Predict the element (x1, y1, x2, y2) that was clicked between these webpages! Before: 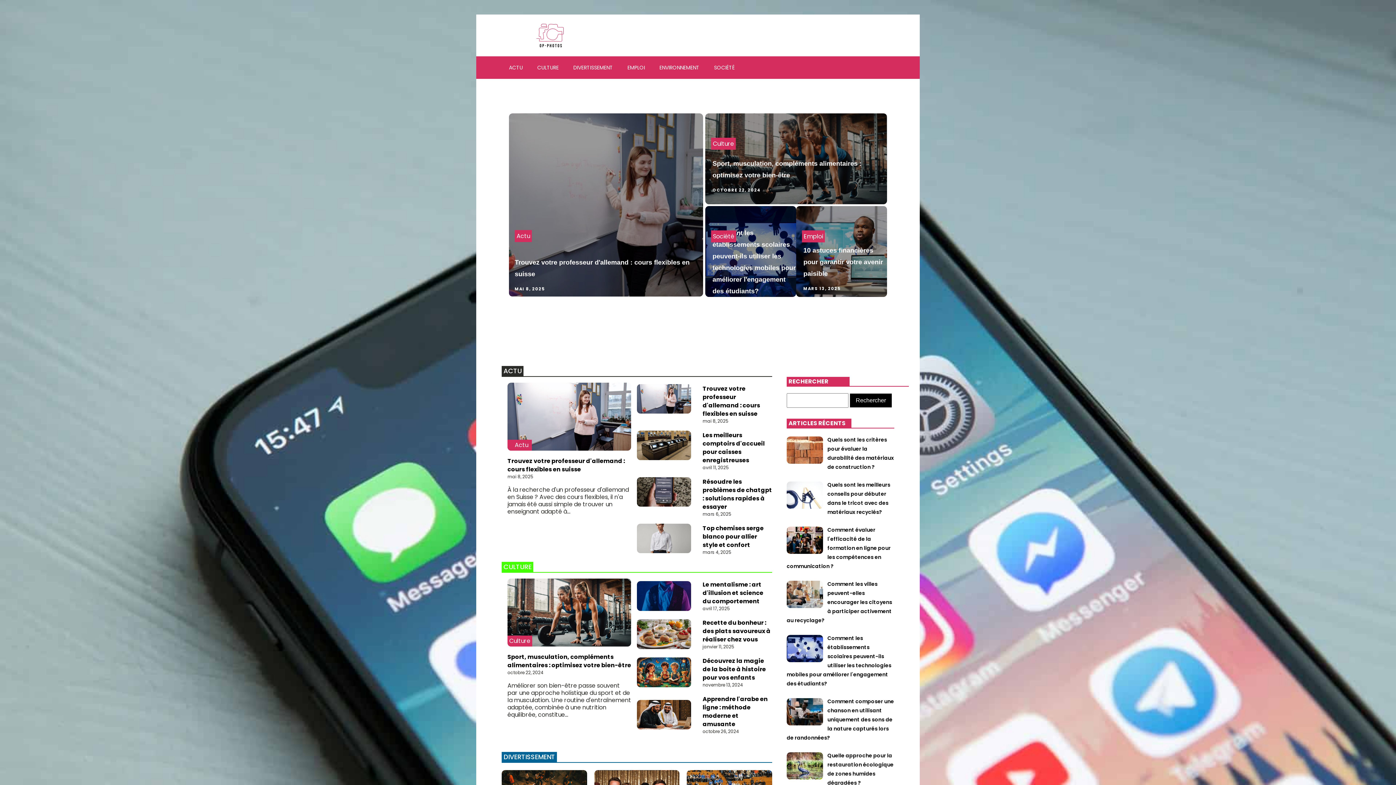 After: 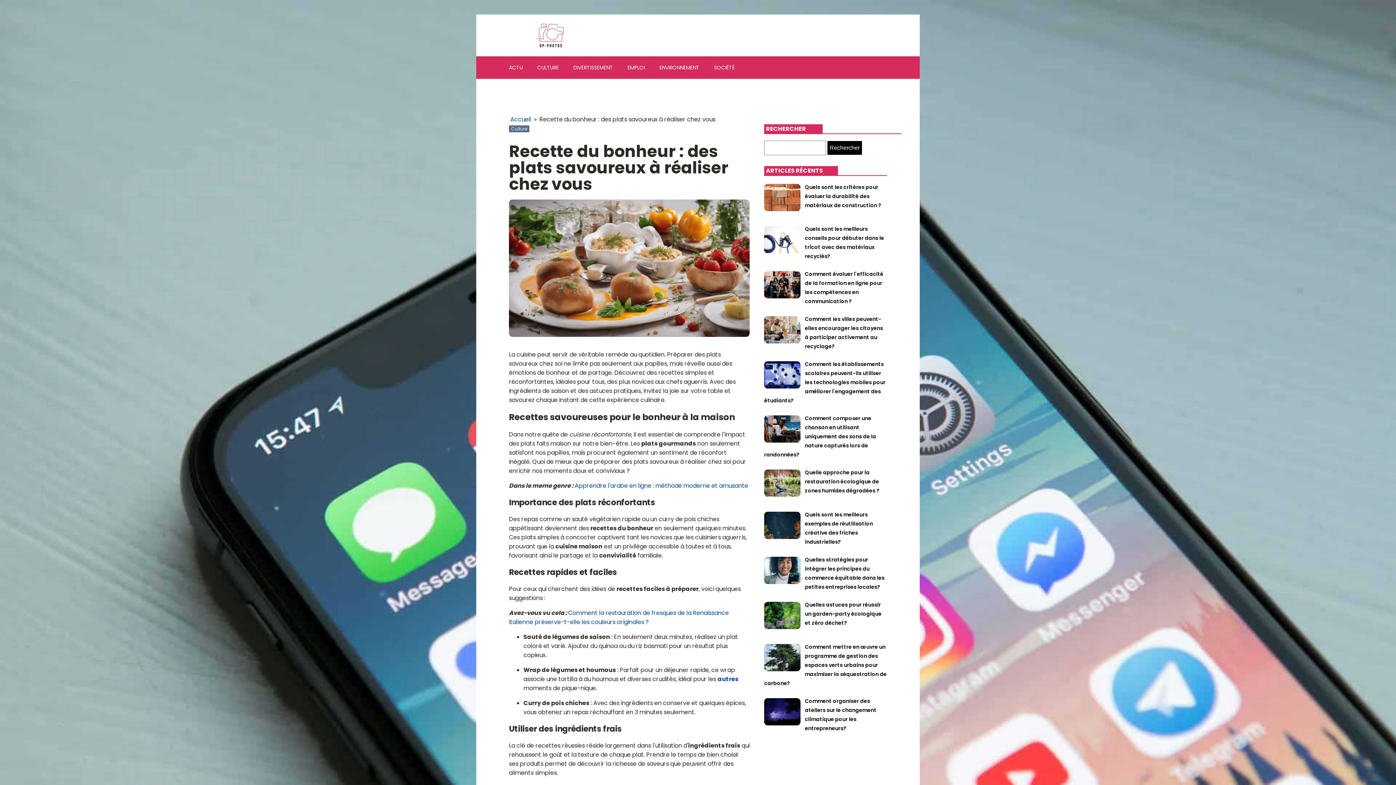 Action: bbox: (637, 619, 691, 649)